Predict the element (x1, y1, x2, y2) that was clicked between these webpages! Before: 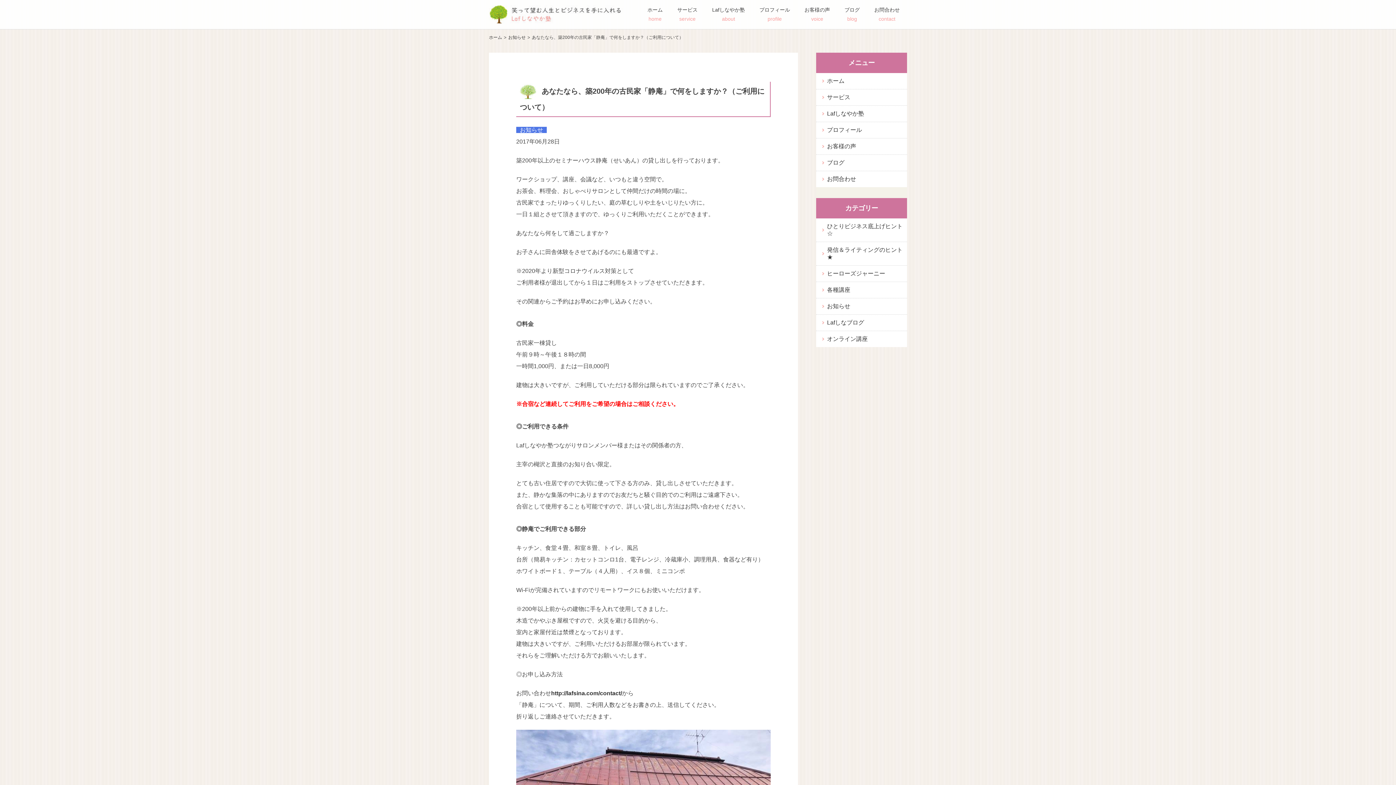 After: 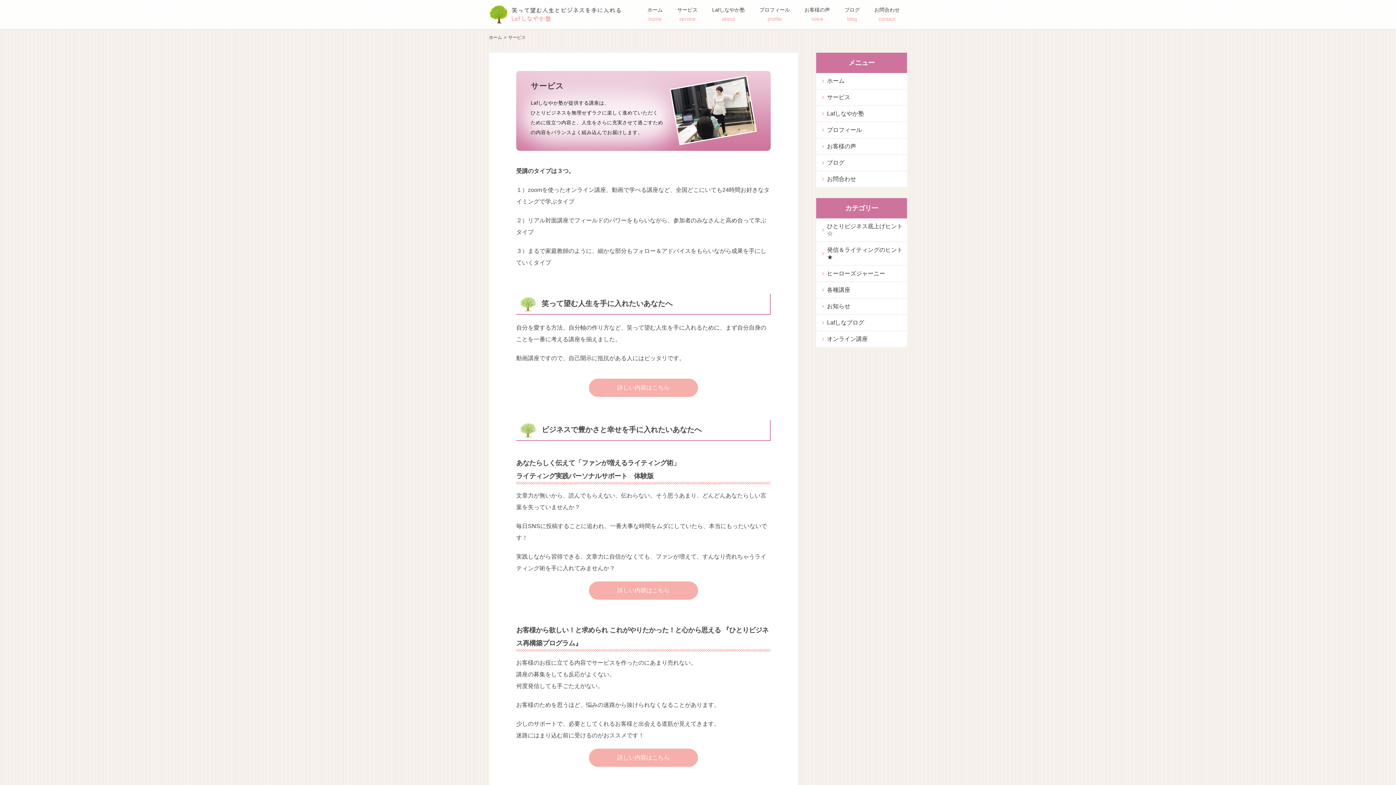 Action: bbox: (670, 0, 705, 28) label: サービス
service